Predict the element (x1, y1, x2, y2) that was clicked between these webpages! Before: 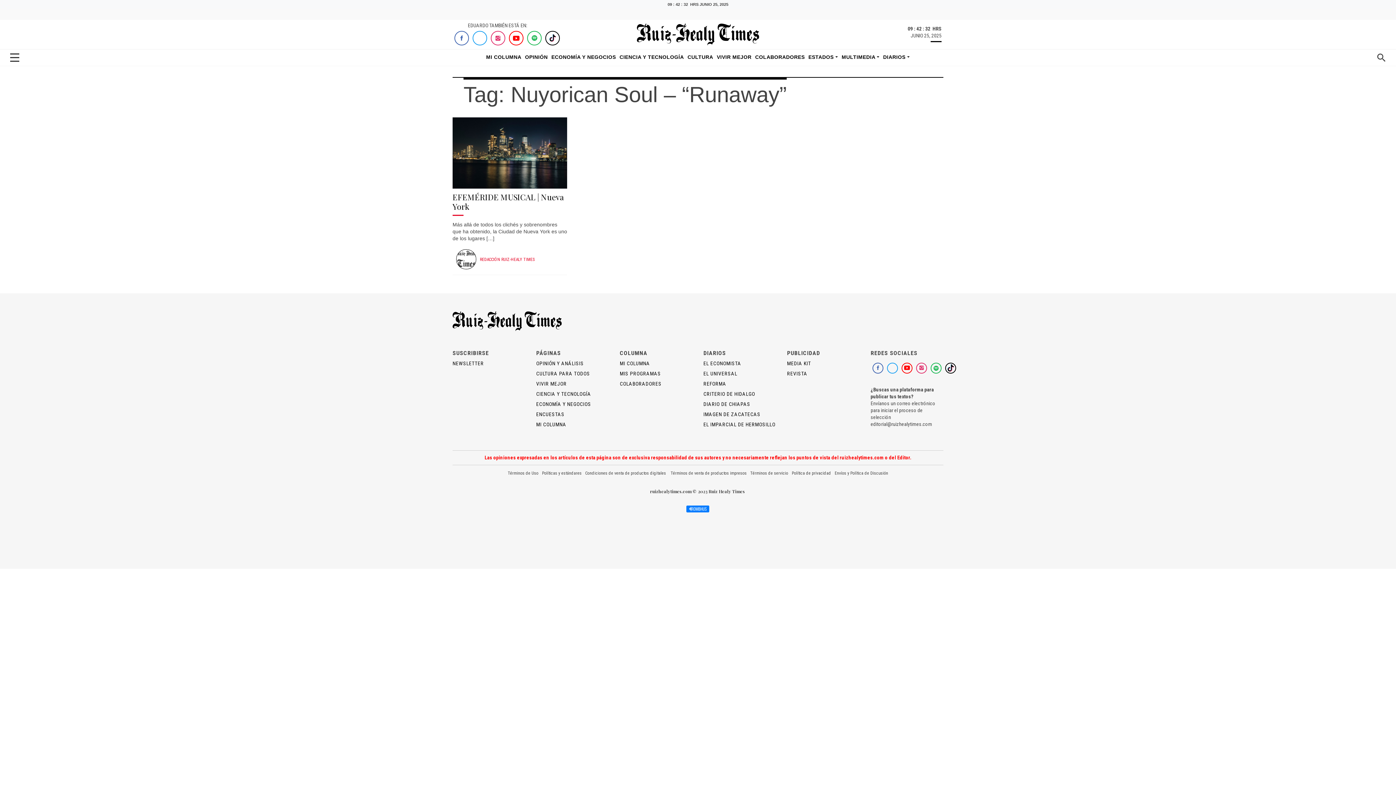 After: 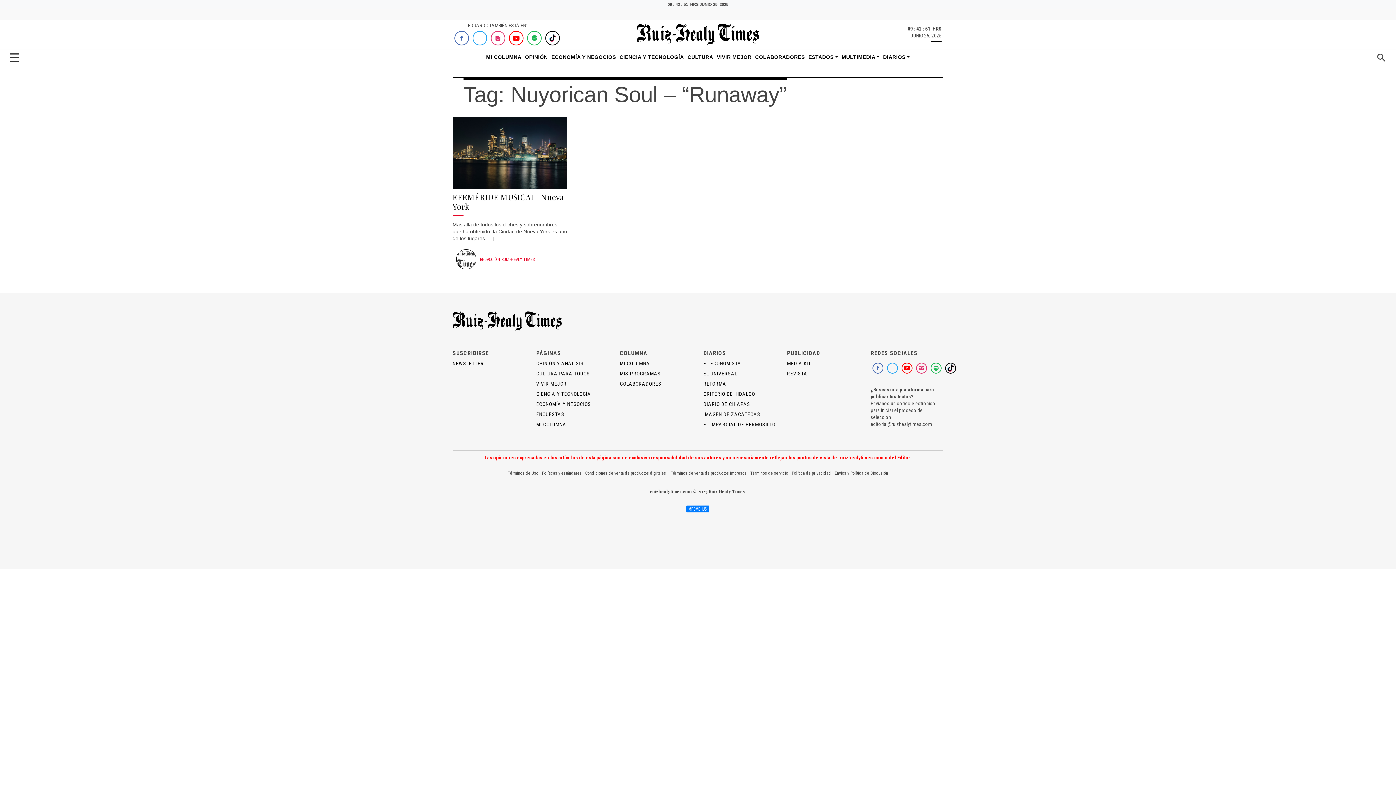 Action: bbox: (509, 30, 523, 45)